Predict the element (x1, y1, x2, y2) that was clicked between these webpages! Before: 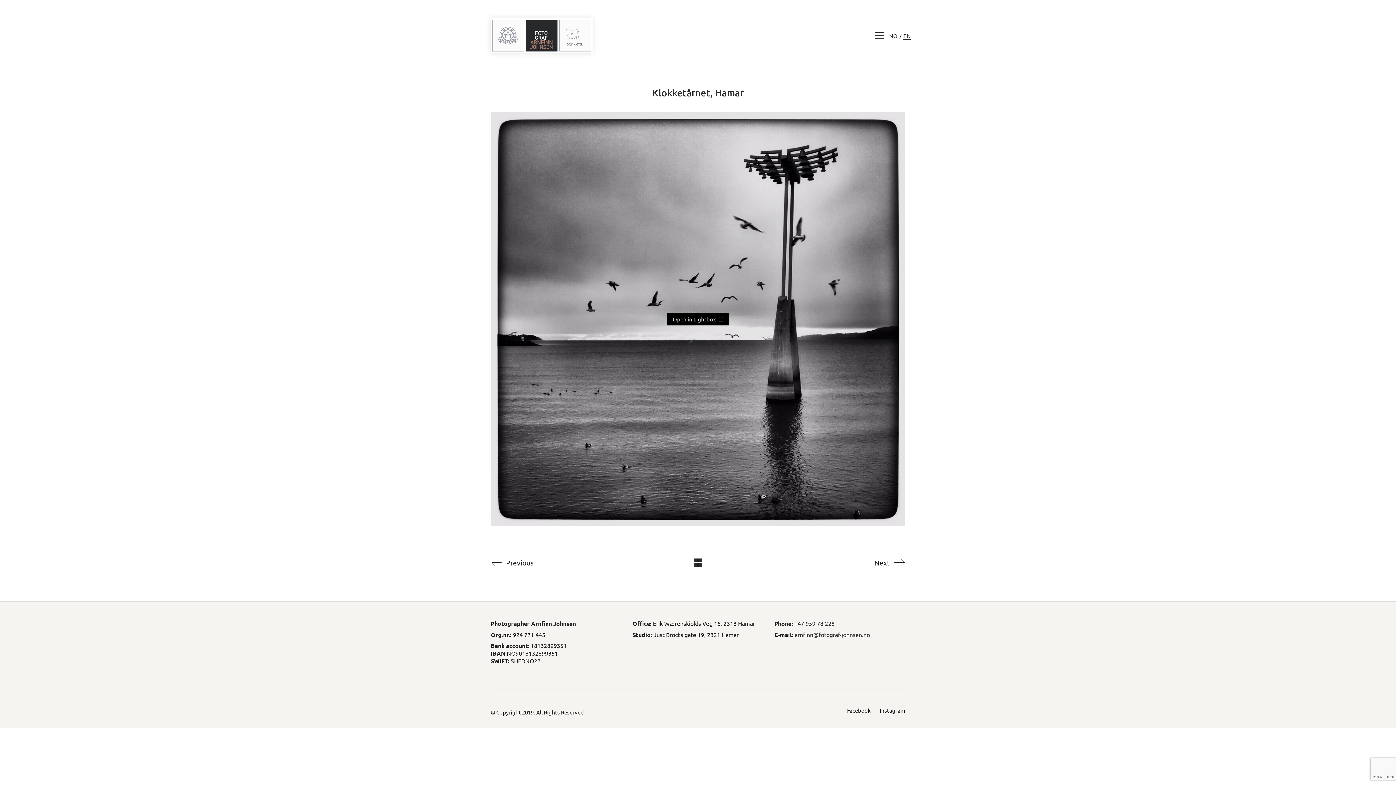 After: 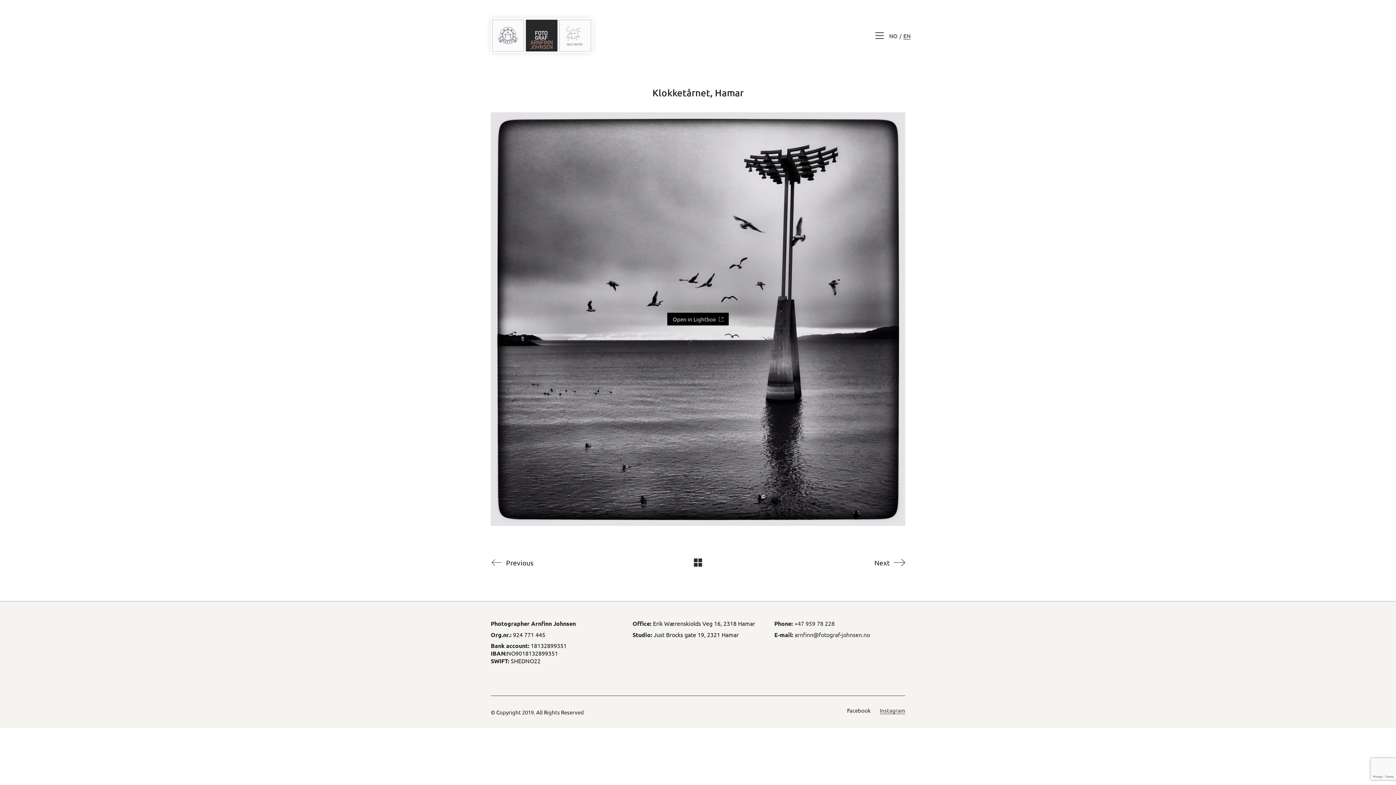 Action: label: Instagram bbox: (880, 707, 905, 714)